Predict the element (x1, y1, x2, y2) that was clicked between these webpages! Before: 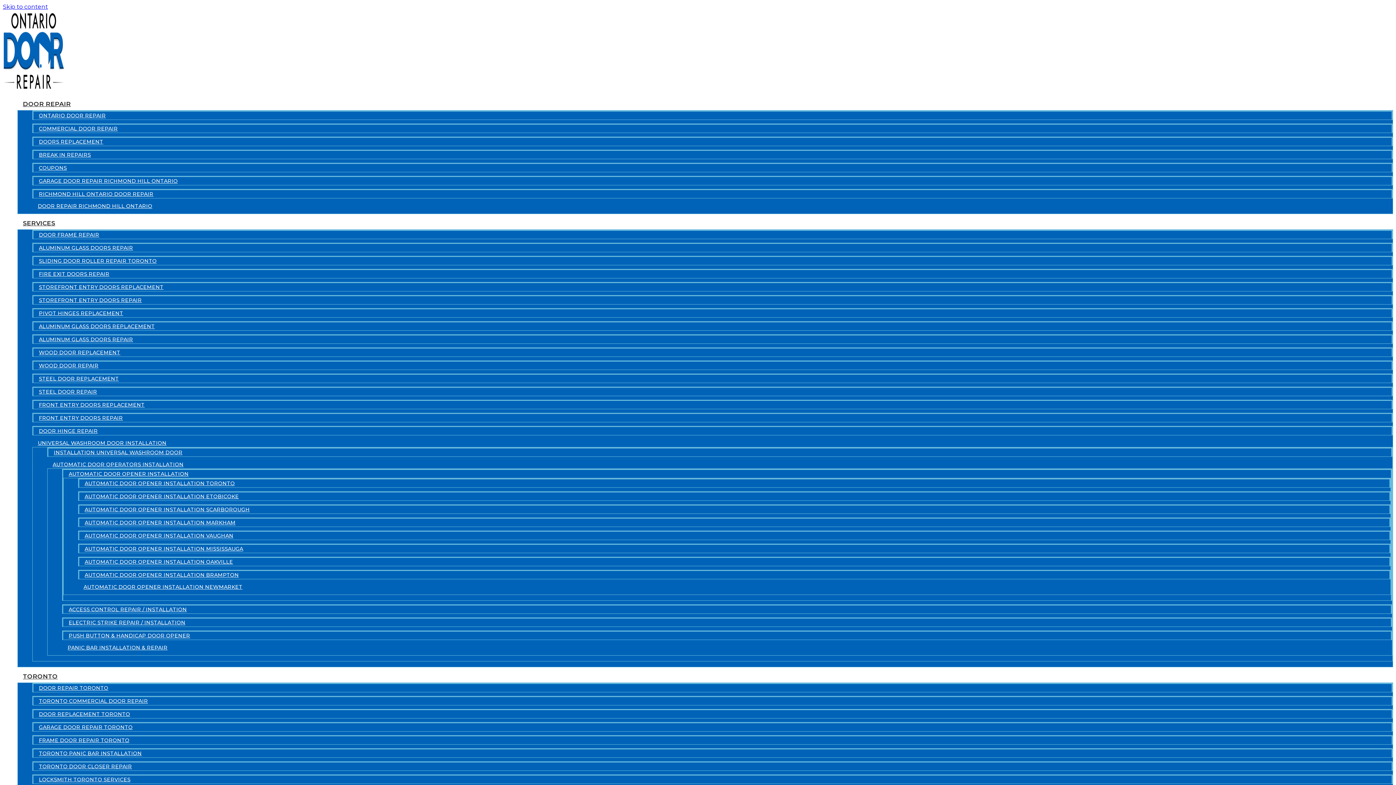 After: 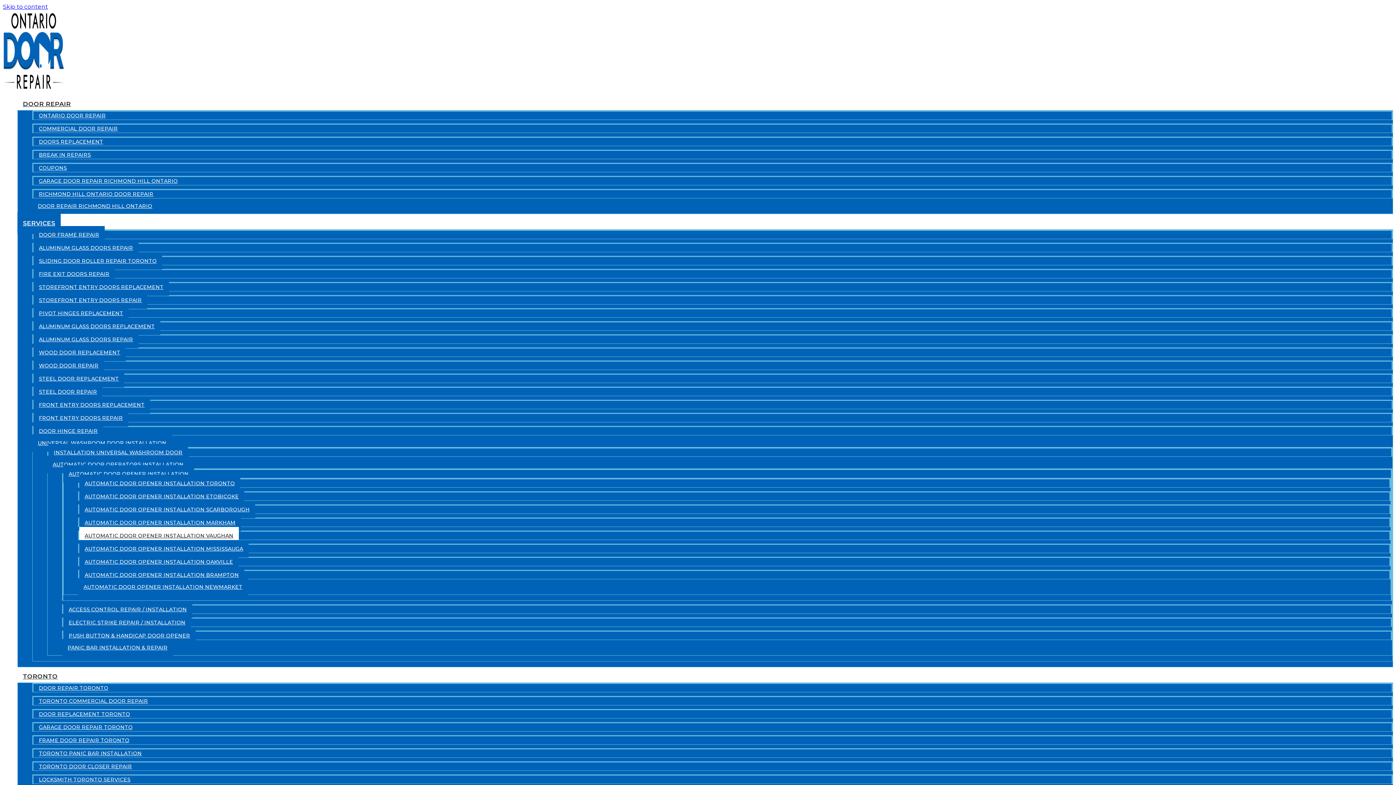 Action: label: AUTOMATIC DOOR OPENER INSTALLATION VAUGHAN bbox: (79, 527, 238, 544)